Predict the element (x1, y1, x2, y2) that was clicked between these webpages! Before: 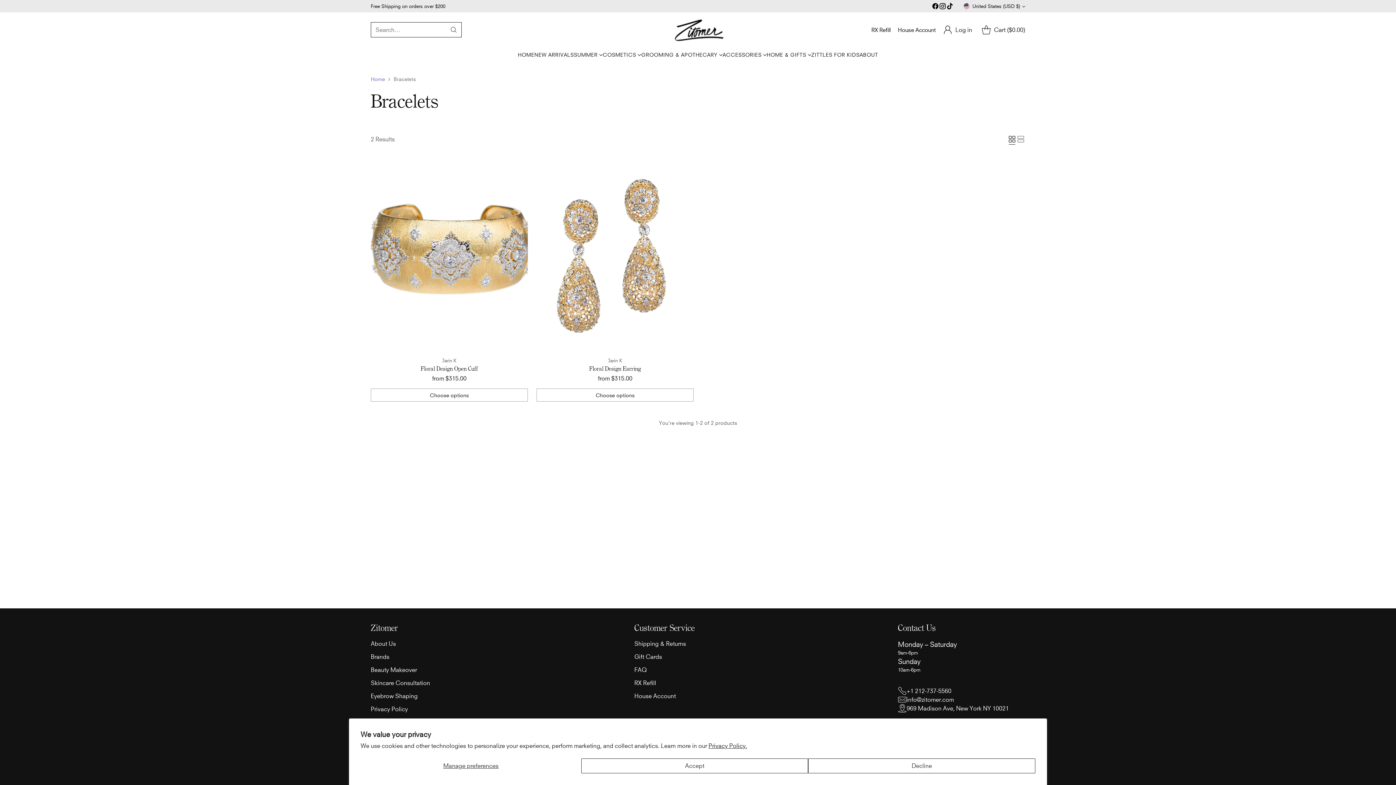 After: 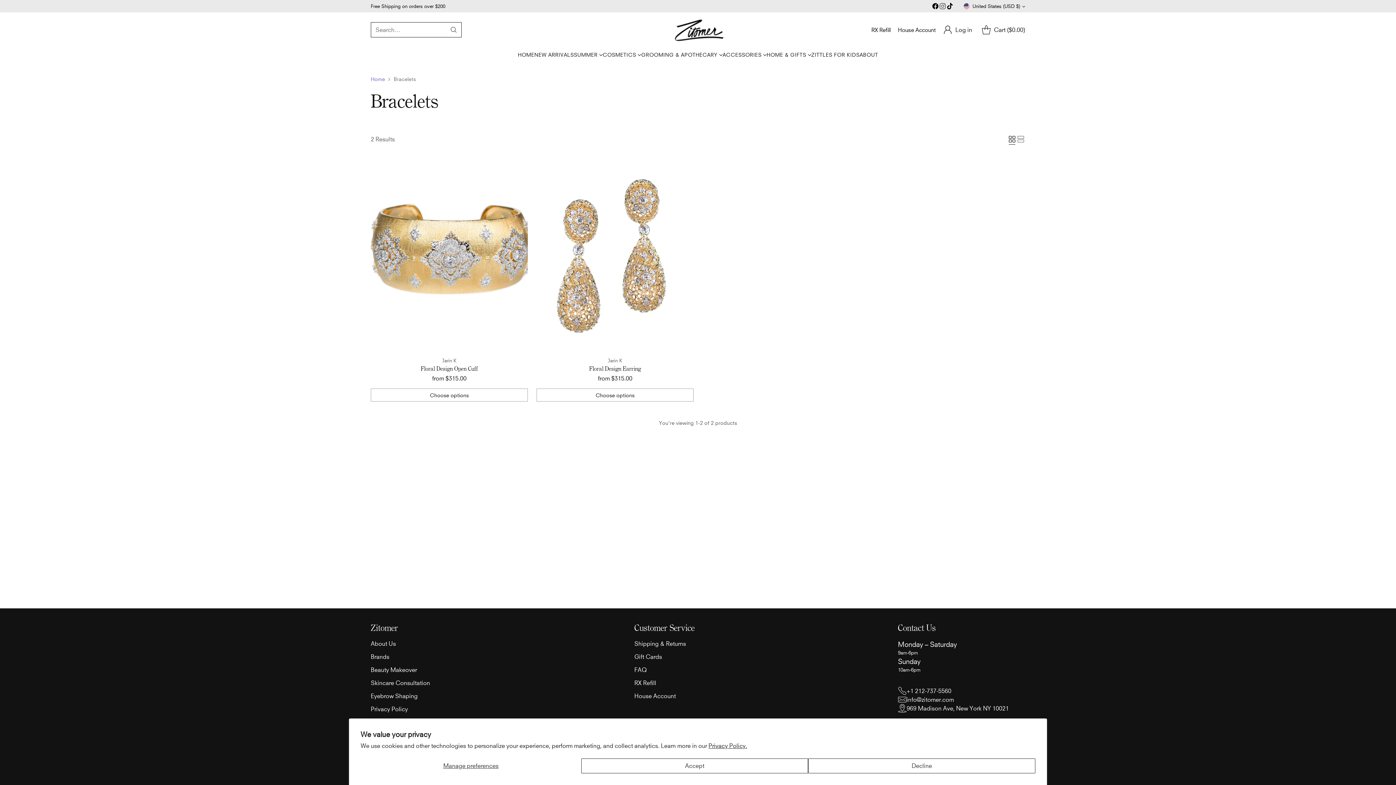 Action: bbox: (939, 2, 946, 12)